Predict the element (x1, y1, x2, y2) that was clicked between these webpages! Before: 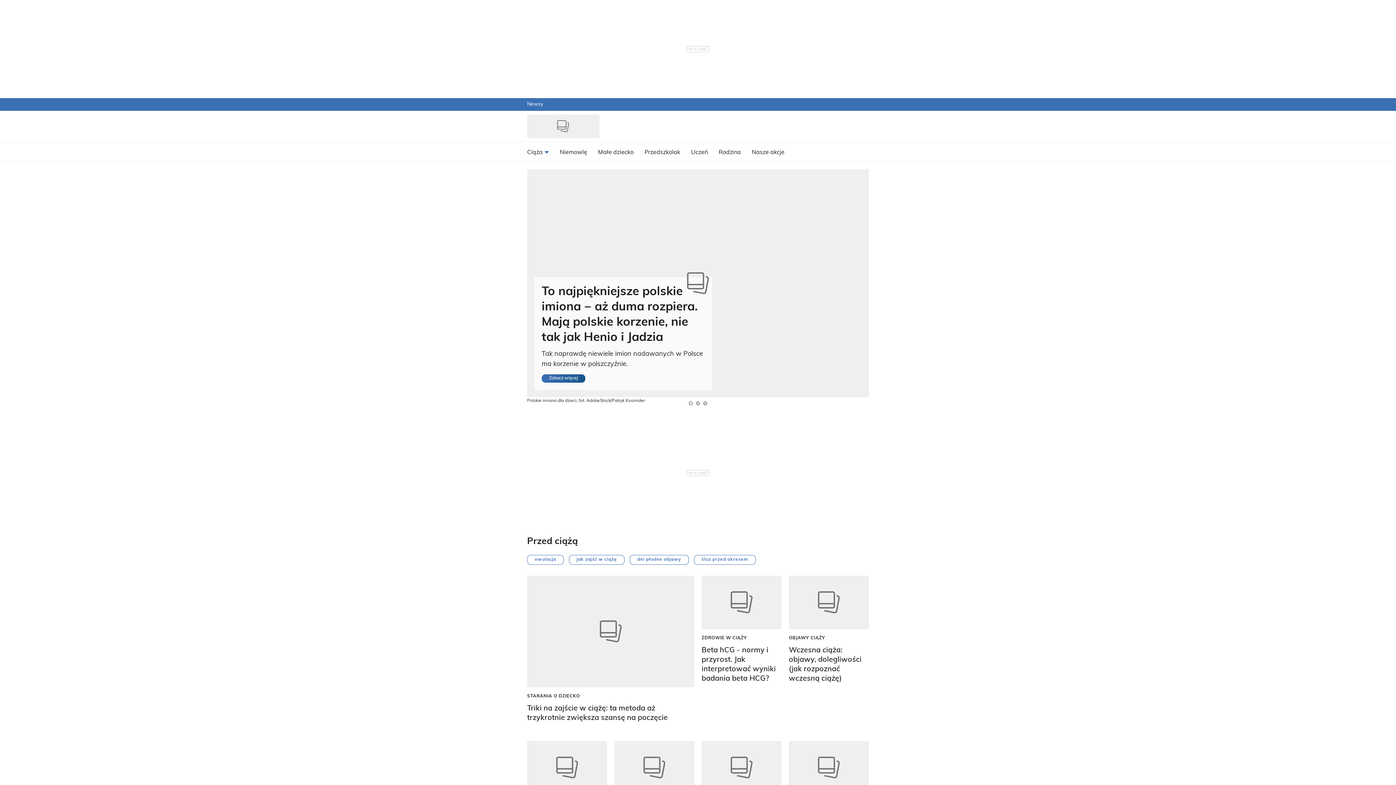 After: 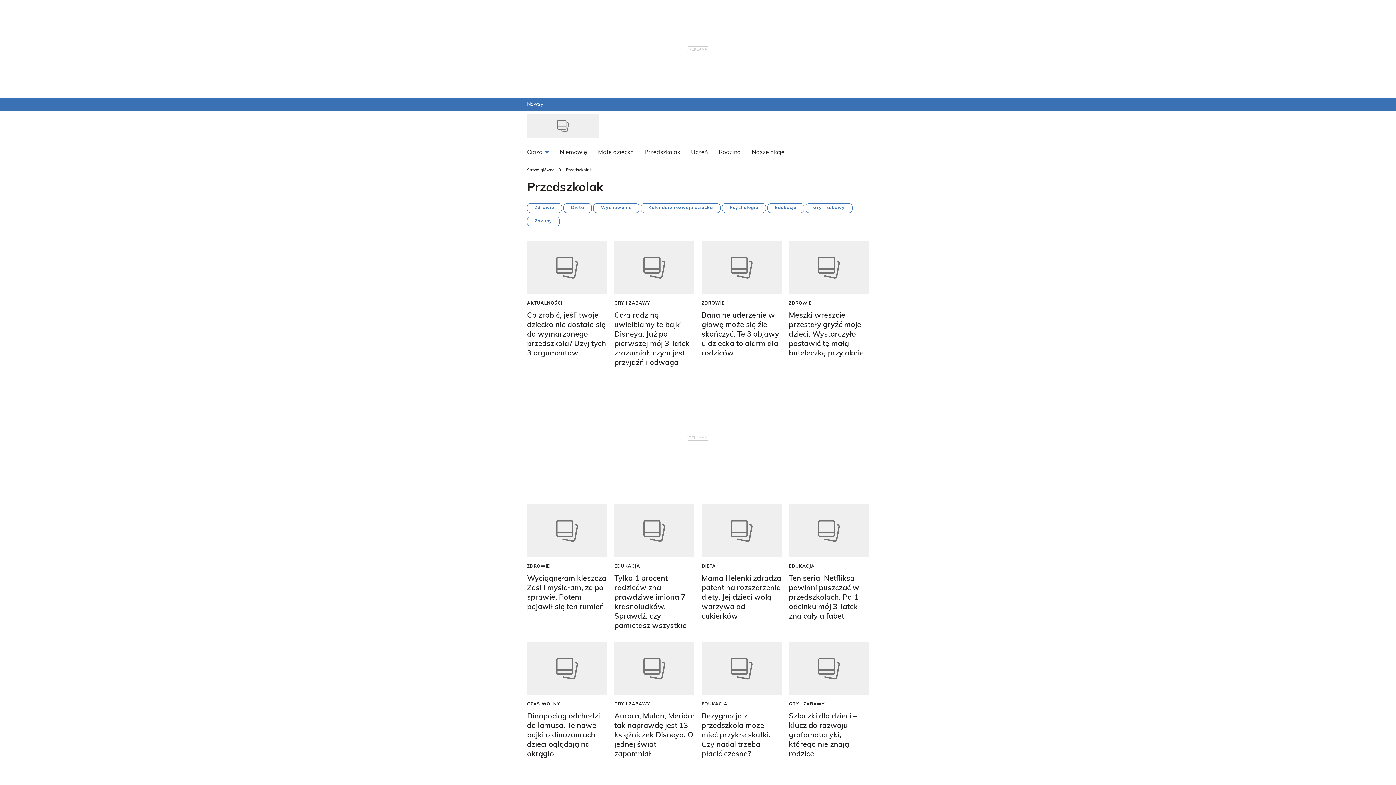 Action: label: Przedszkolak bbox: (639, 142, 685, 161)